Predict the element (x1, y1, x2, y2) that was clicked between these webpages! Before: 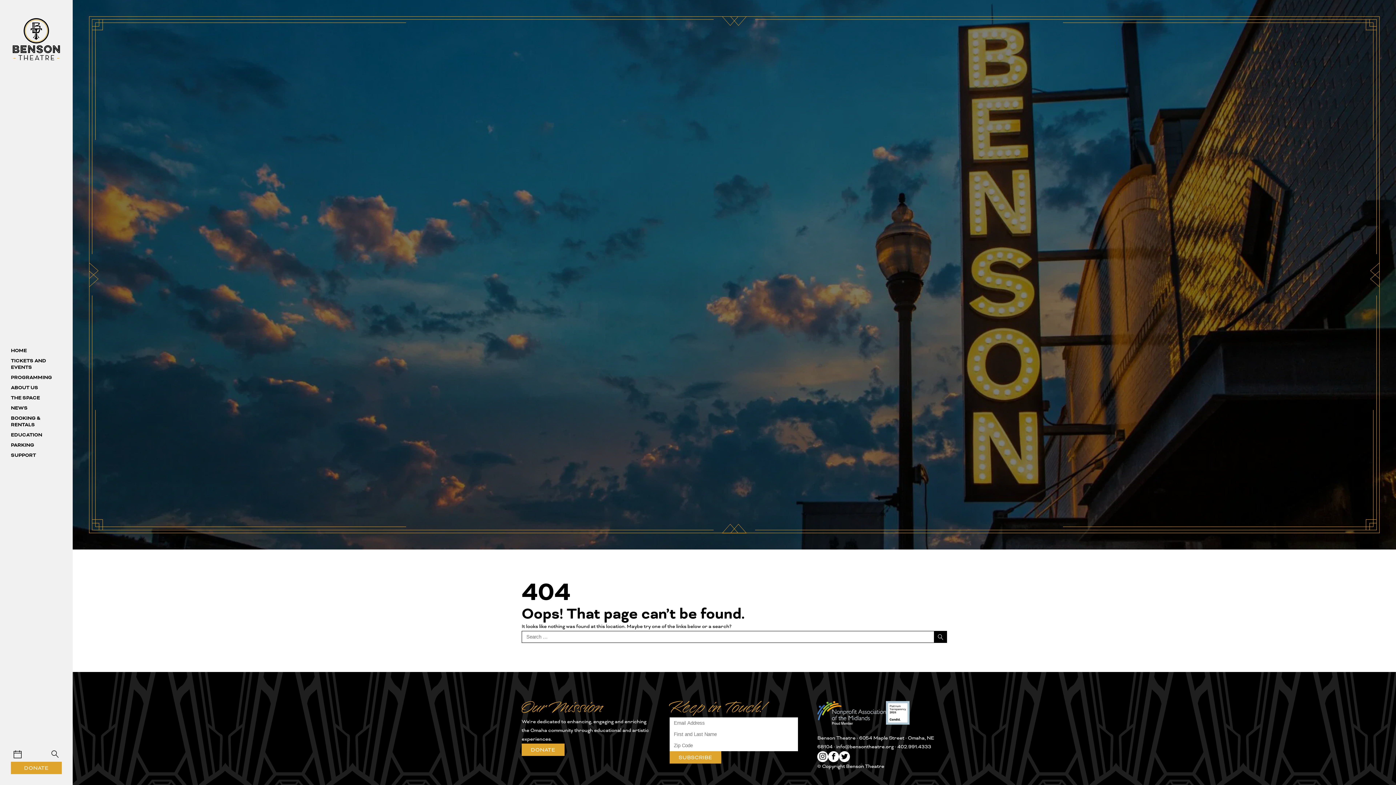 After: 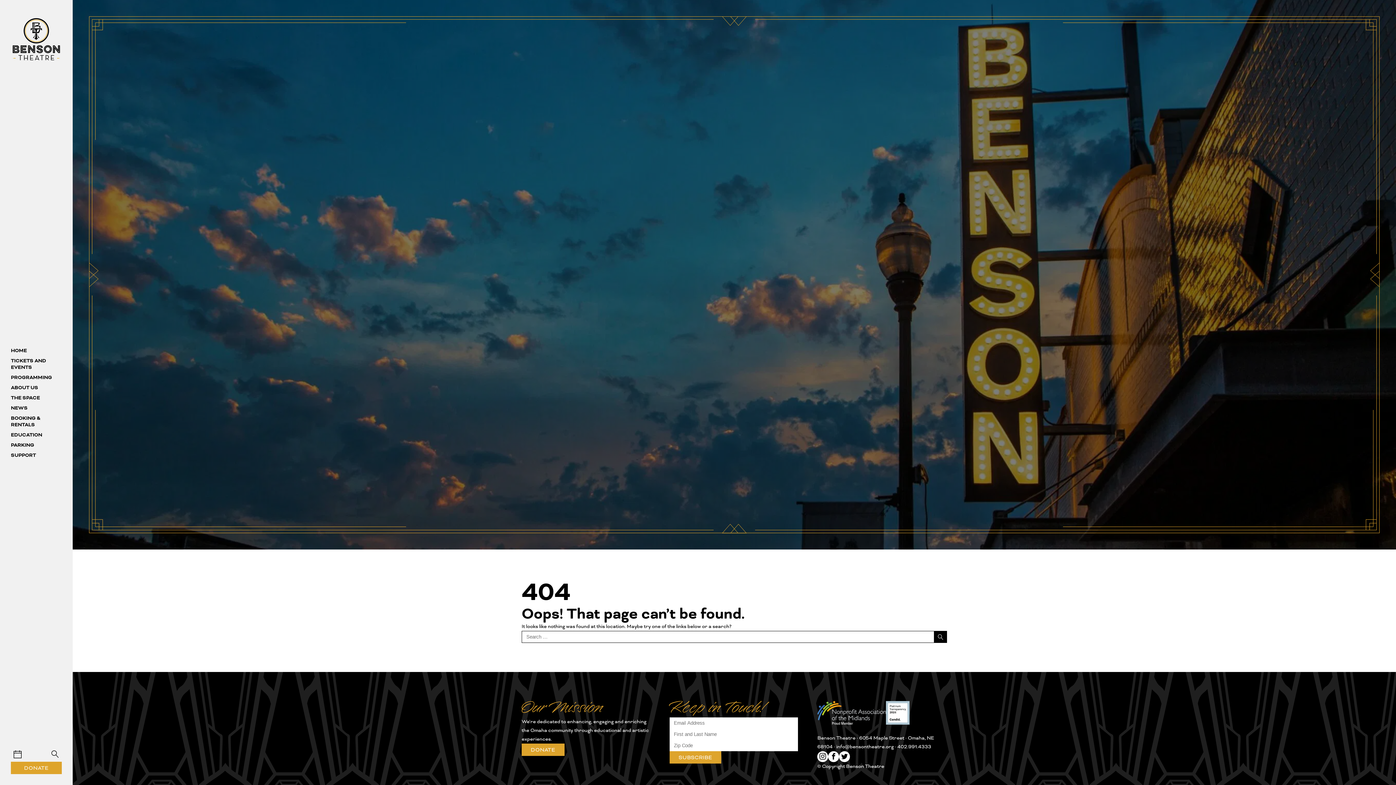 Action: label: DONATE bbox: (10, 762, 61, 774)